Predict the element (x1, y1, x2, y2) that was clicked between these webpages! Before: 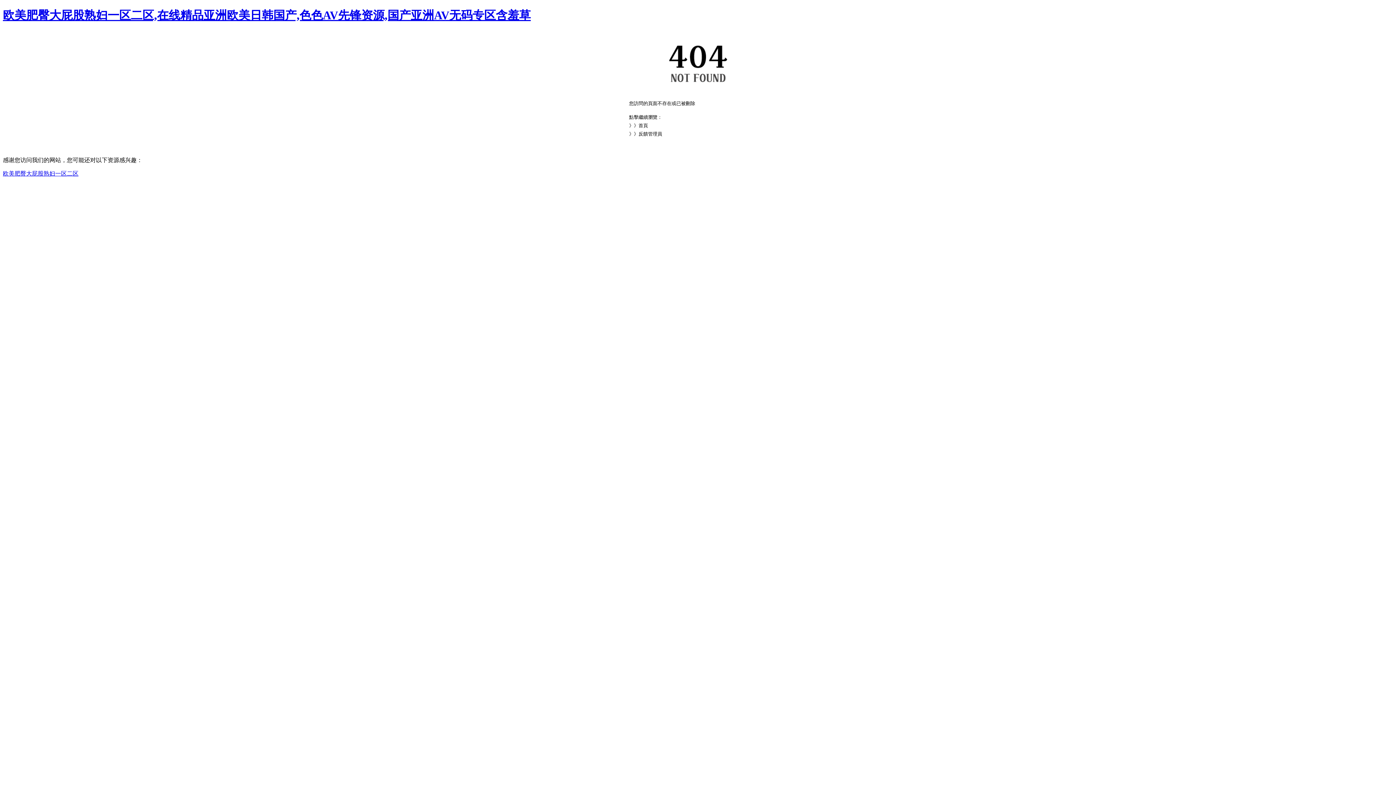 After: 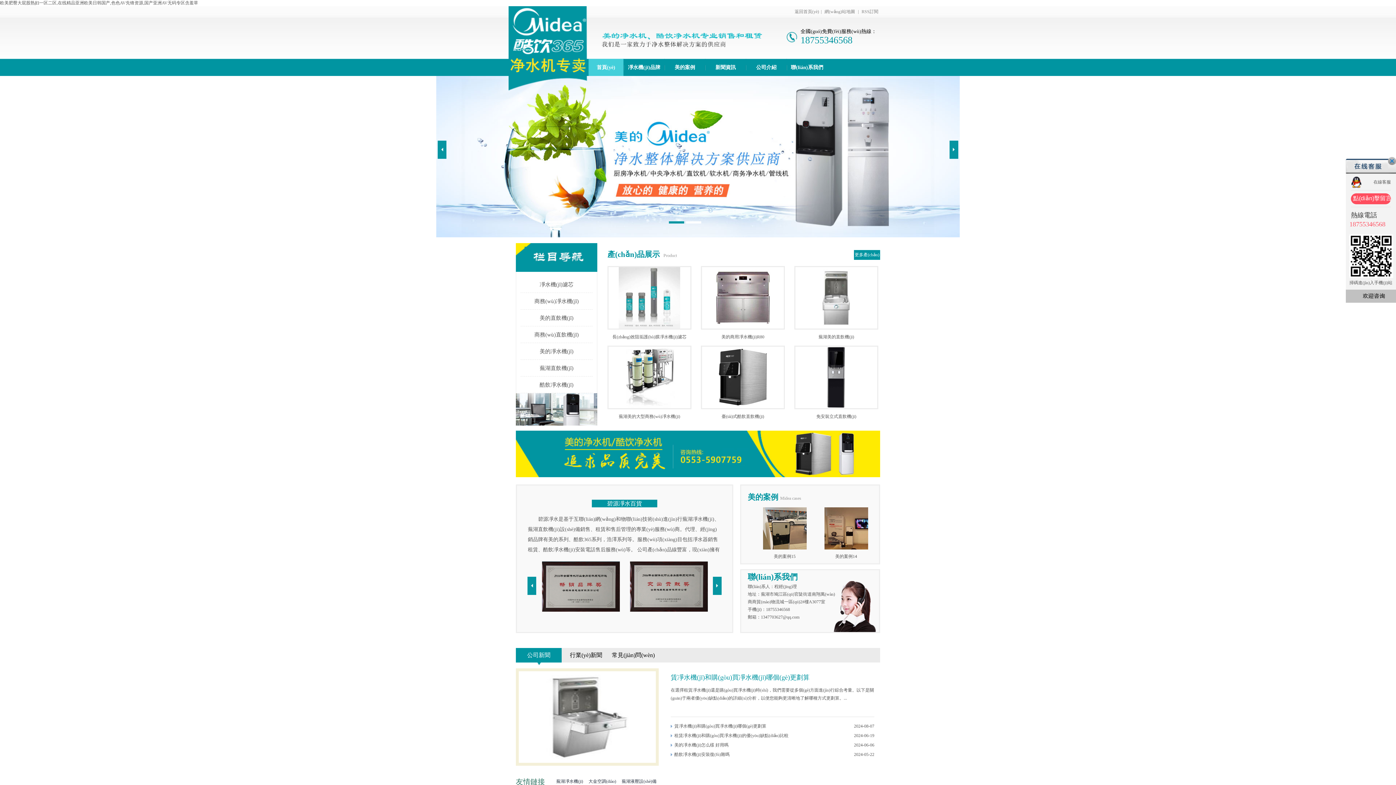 Action: label: 首頁 bbox: (638, 123, 648, 128)